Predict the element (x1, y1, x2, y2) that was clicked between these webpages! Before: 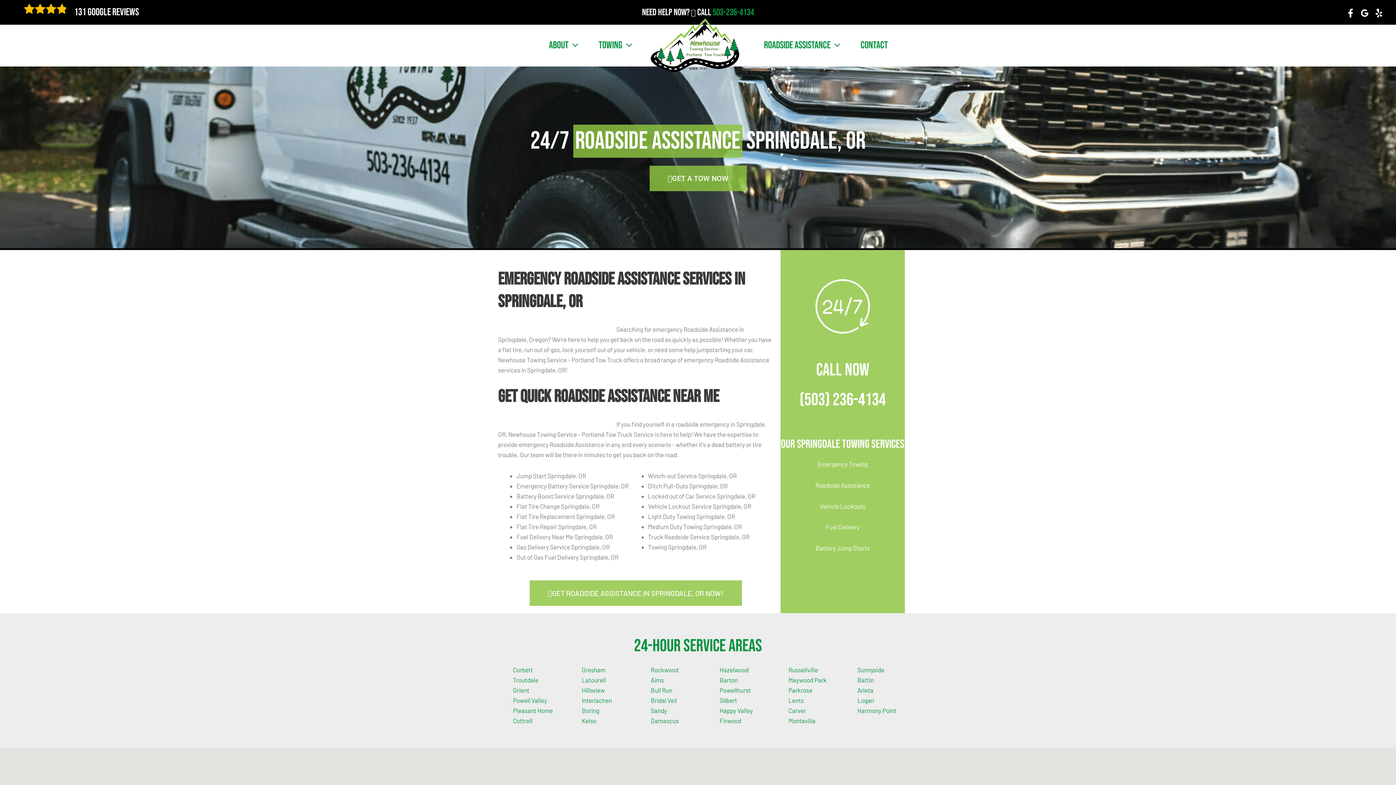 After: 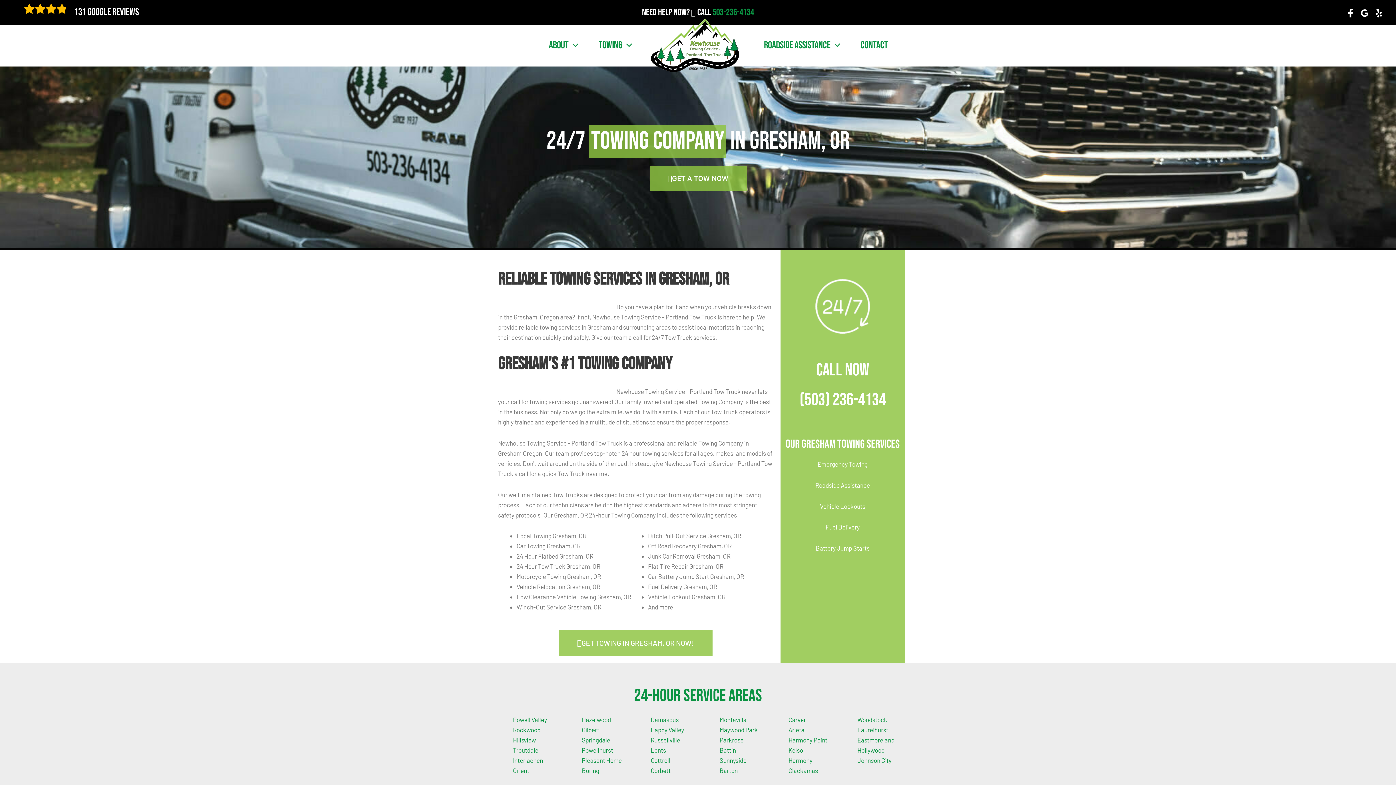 Action: bbox: (582, 666, 605, 673) label: Gresham